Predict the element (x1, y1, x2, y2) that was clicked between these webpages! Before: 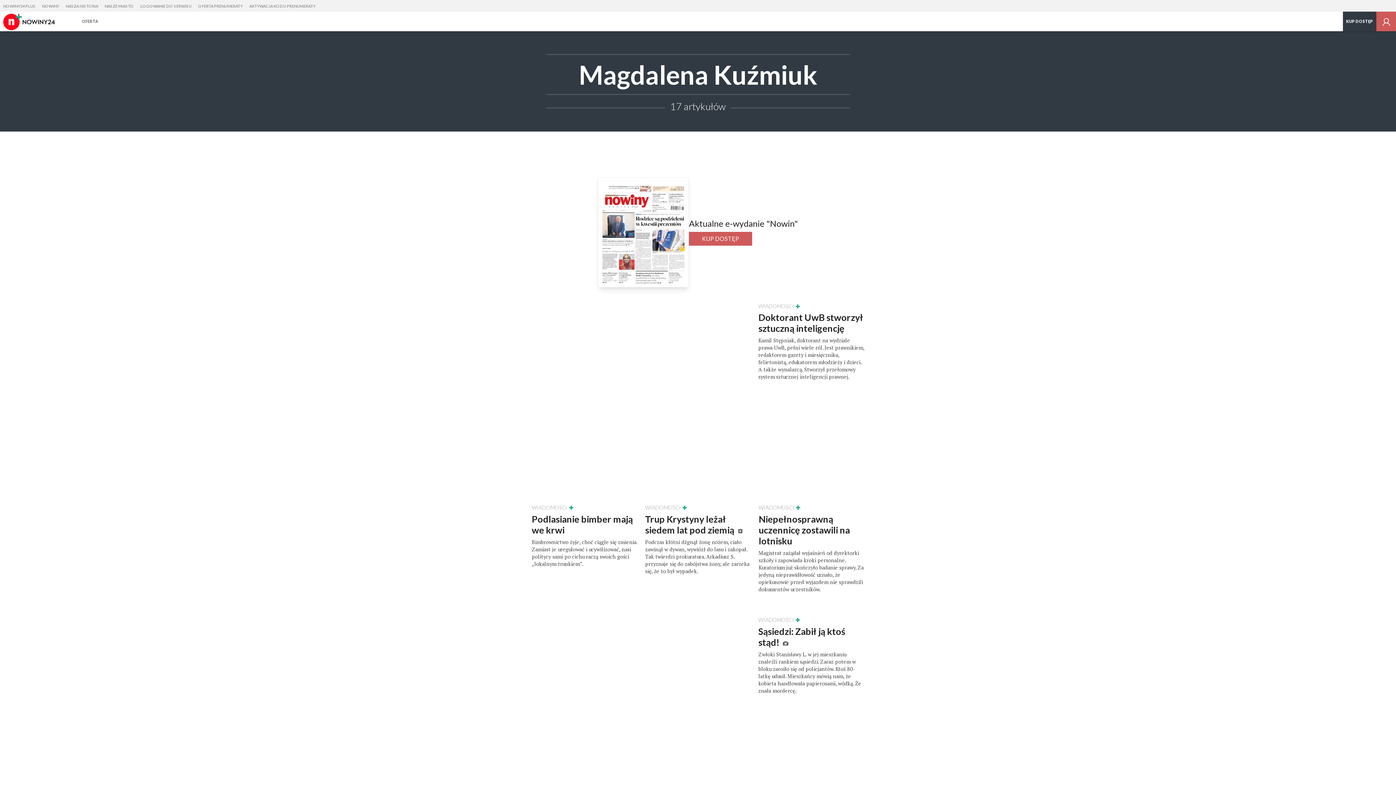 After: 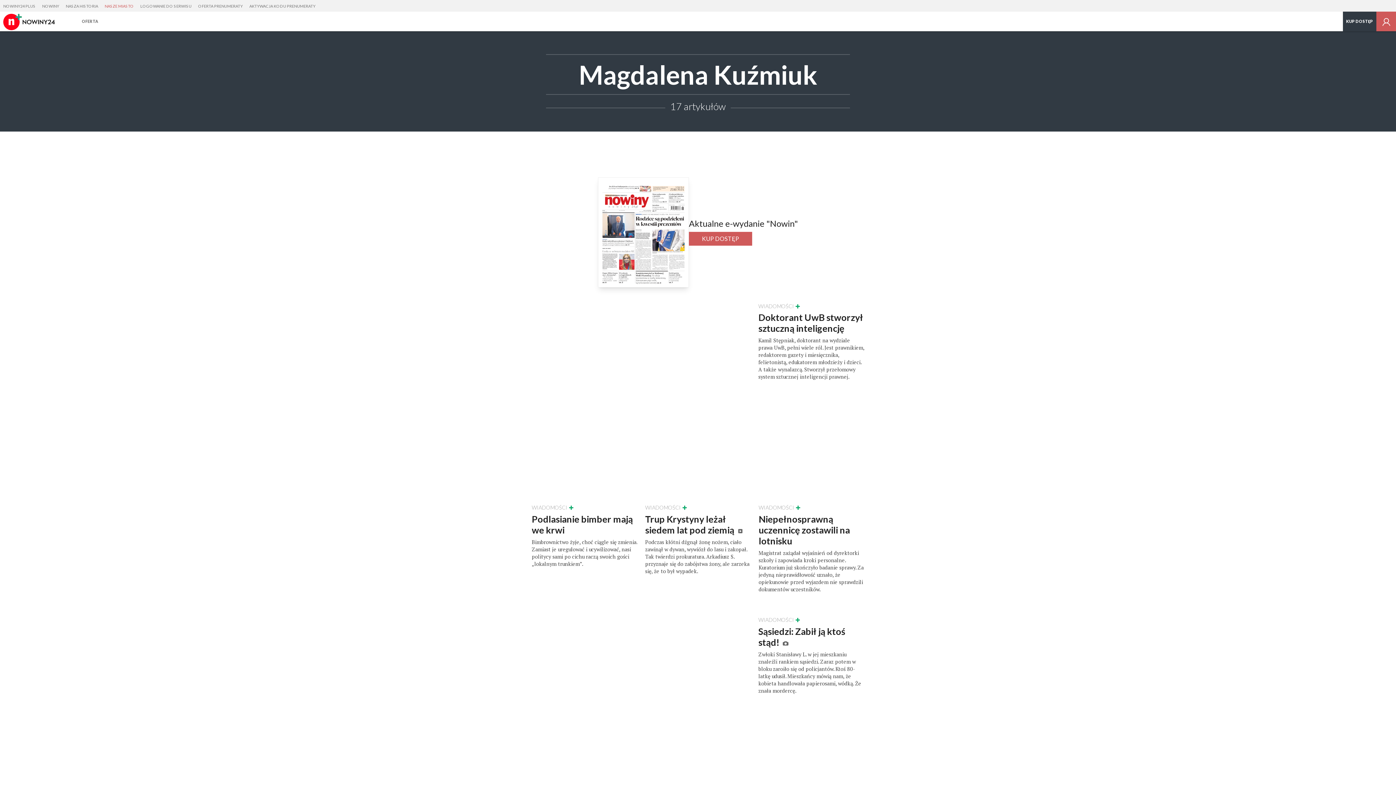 Action: label: NASZE MIASTO bbox: (101, 0, 137, 12)